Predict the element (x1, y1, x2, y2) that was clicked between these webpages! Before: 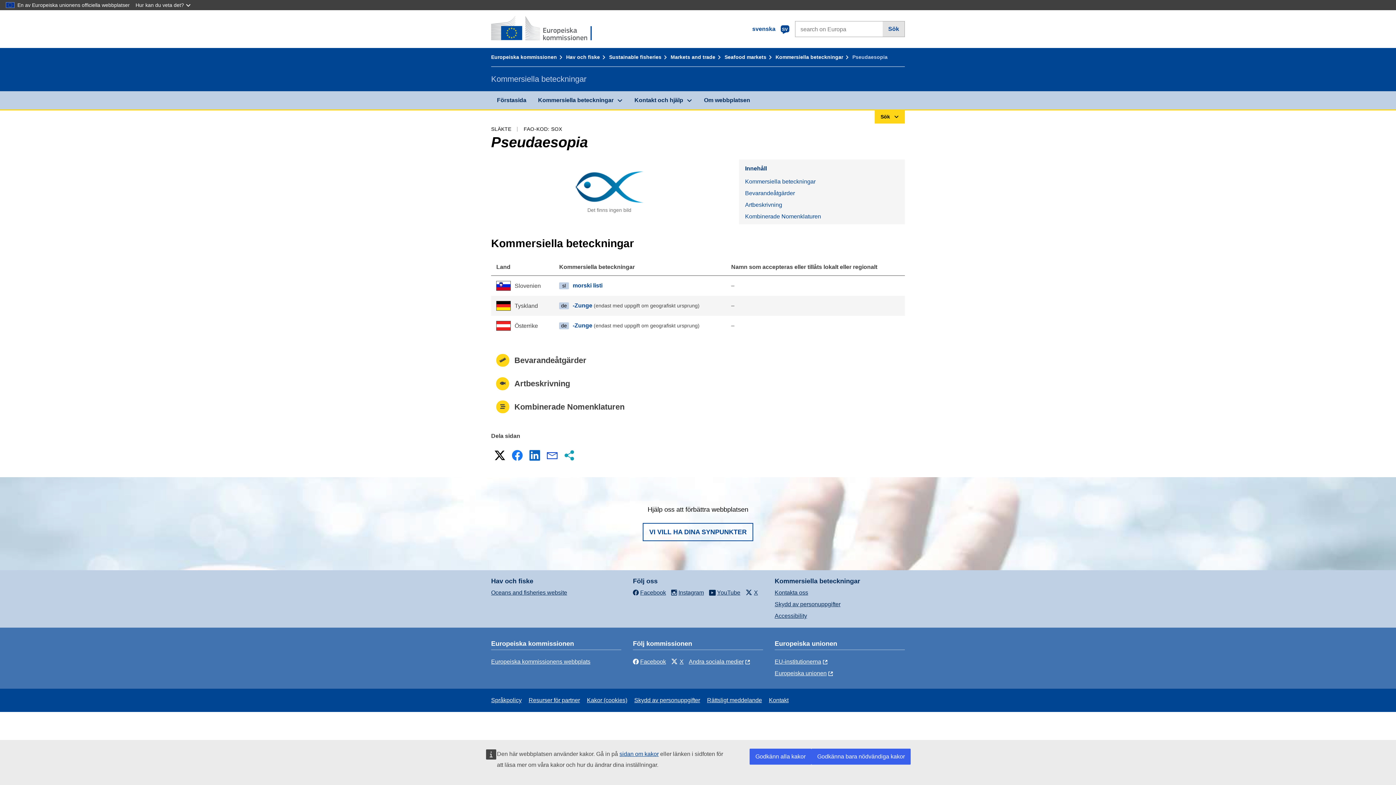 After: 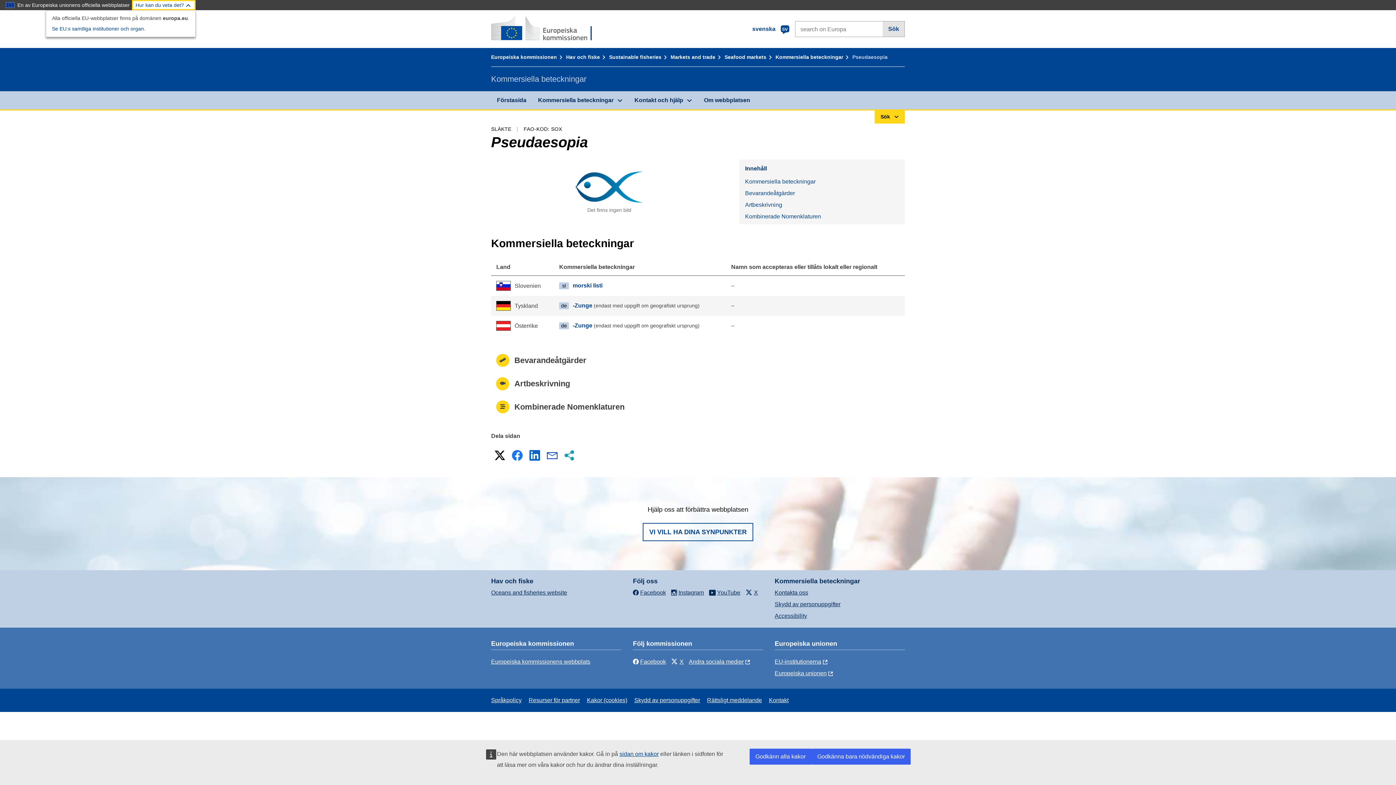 Action: bbox: (132, 0, 195, 10) label: Hur kan du veta det?